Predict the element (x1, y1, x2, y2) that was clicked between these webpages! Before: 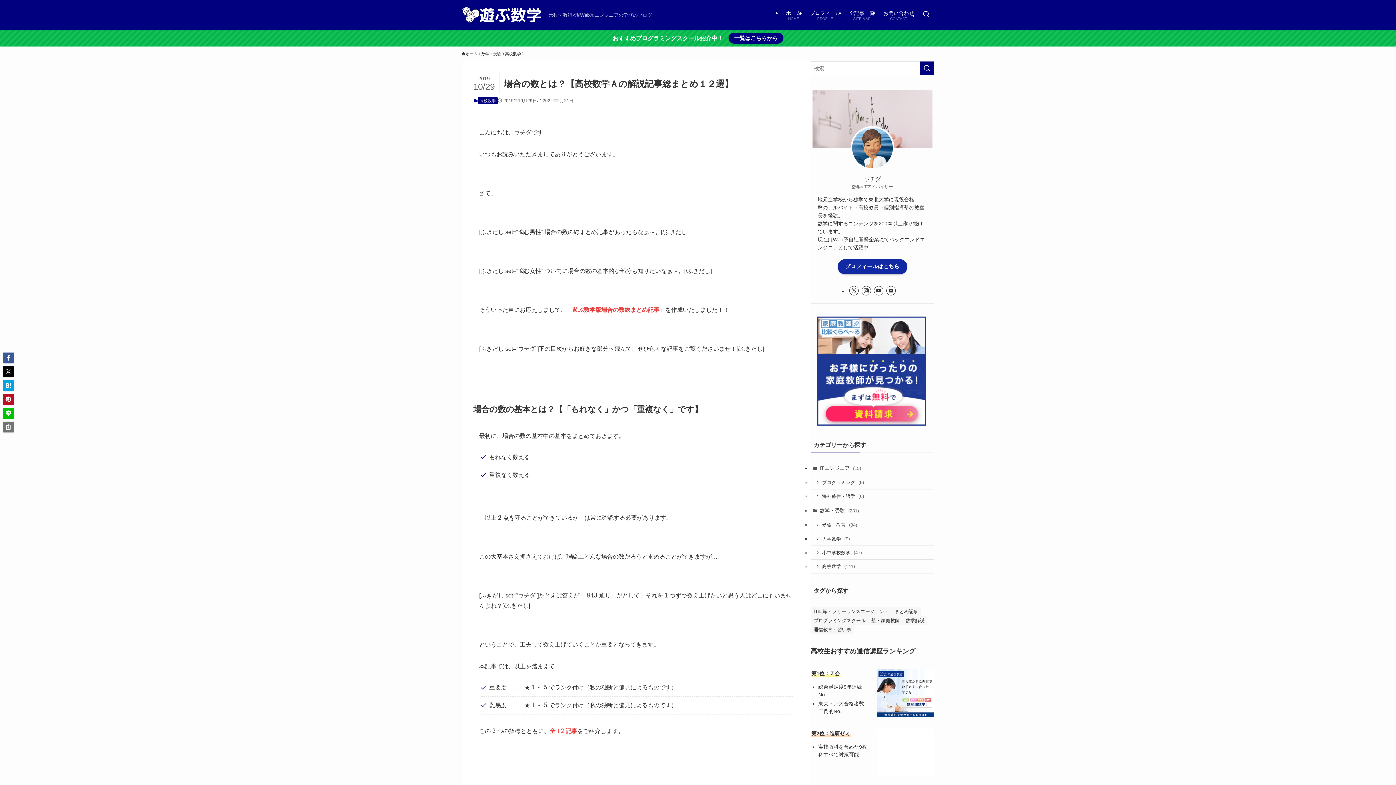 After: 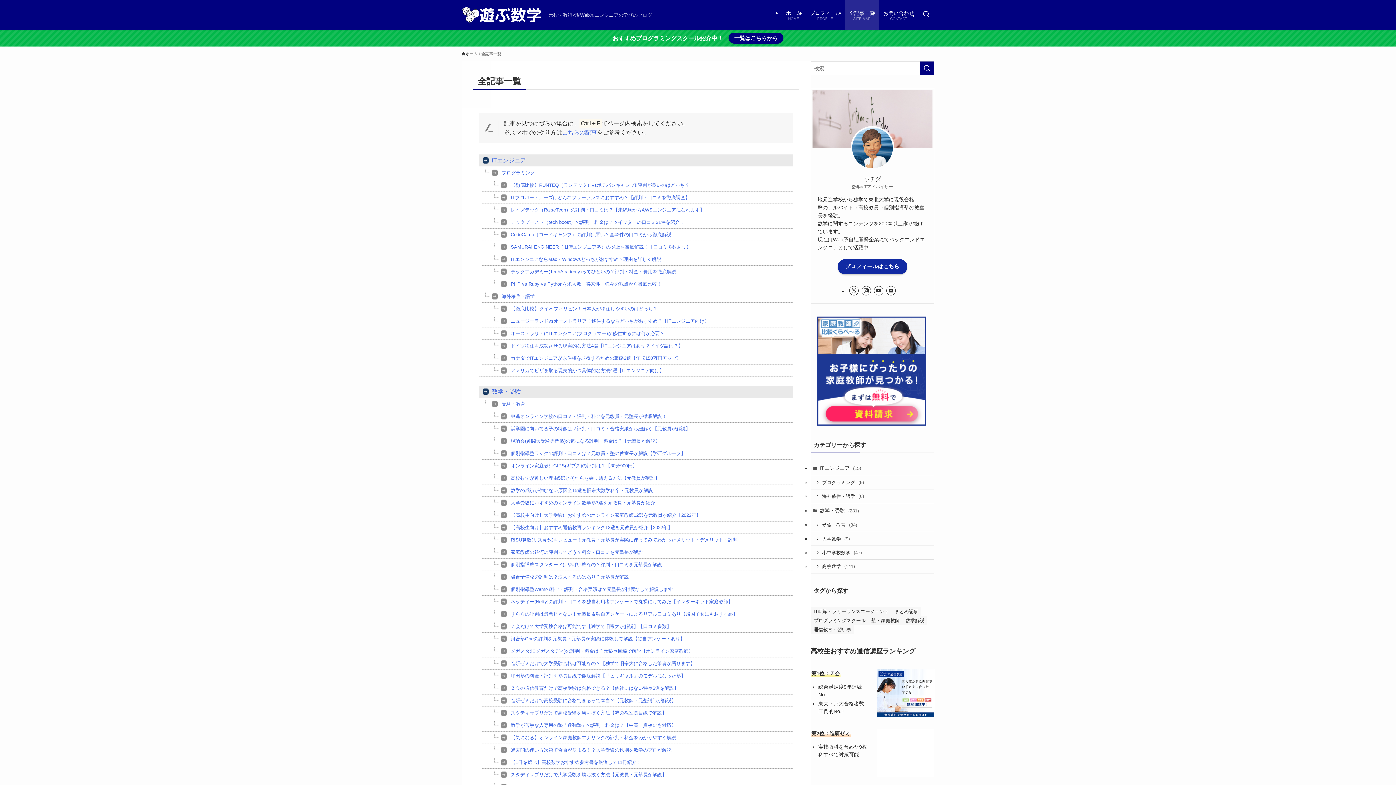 Action: bbox: (845, 0, 879, 29) label: 全記事一覧
SITE-MAP